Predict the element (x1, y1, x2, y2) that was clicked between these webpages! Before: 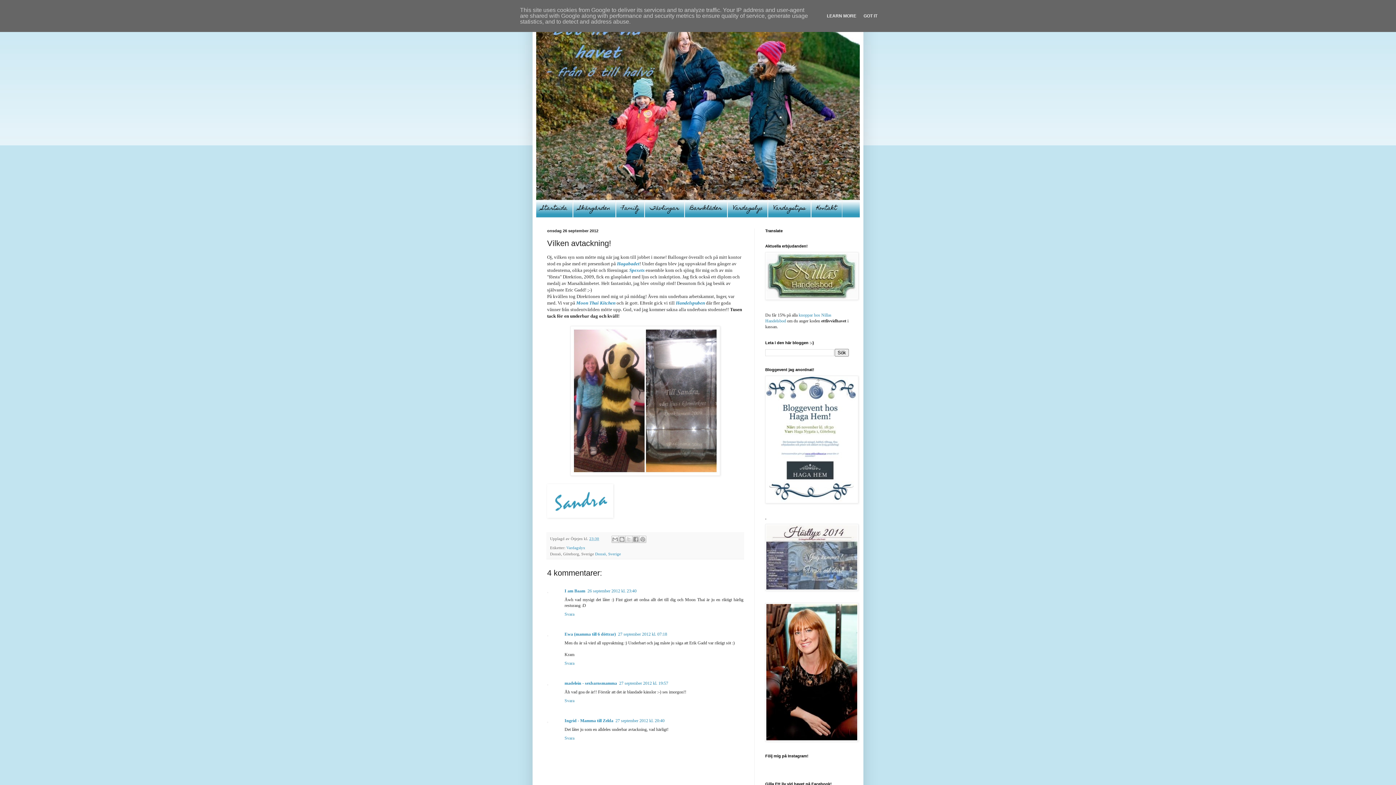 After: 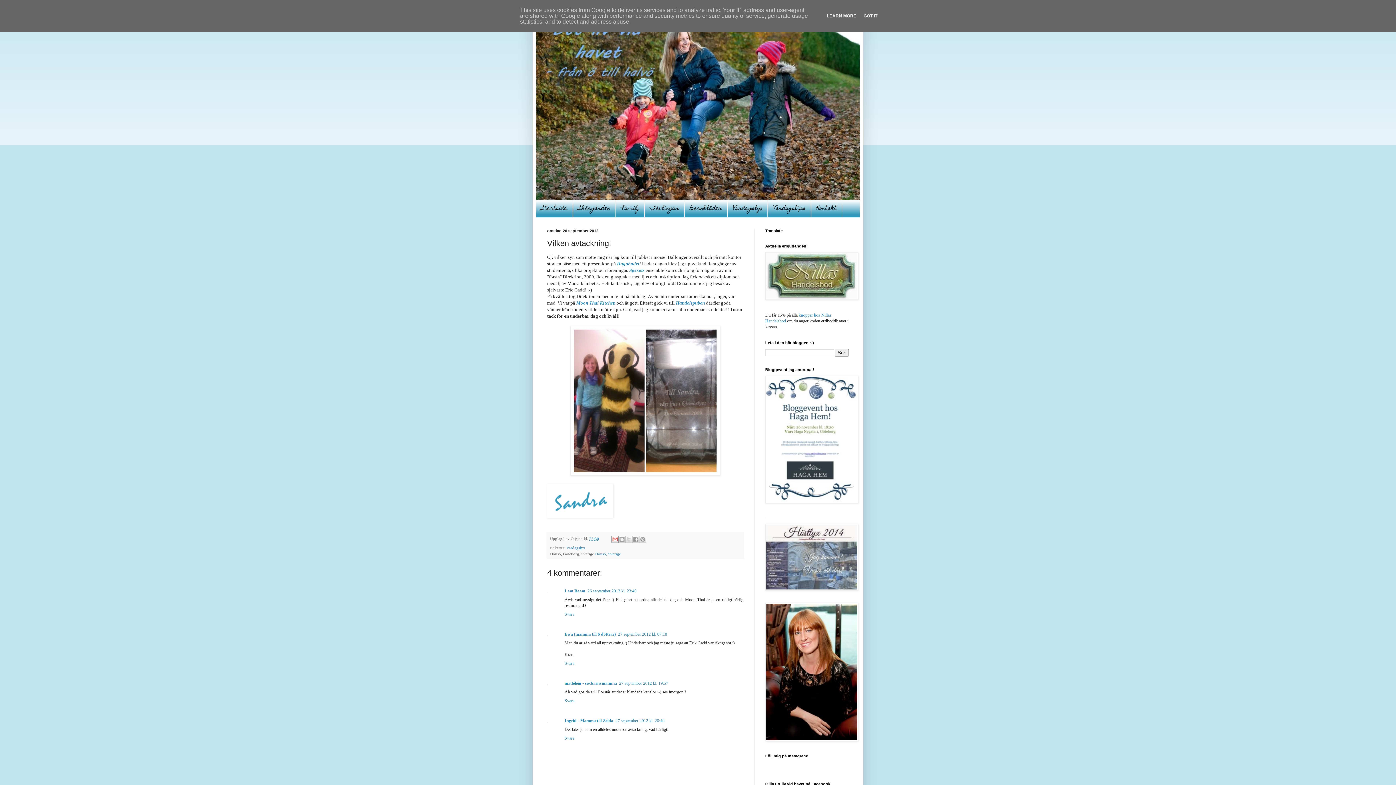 Action: bbox: (611, 536, 619, 543) label: Skicka med e-post